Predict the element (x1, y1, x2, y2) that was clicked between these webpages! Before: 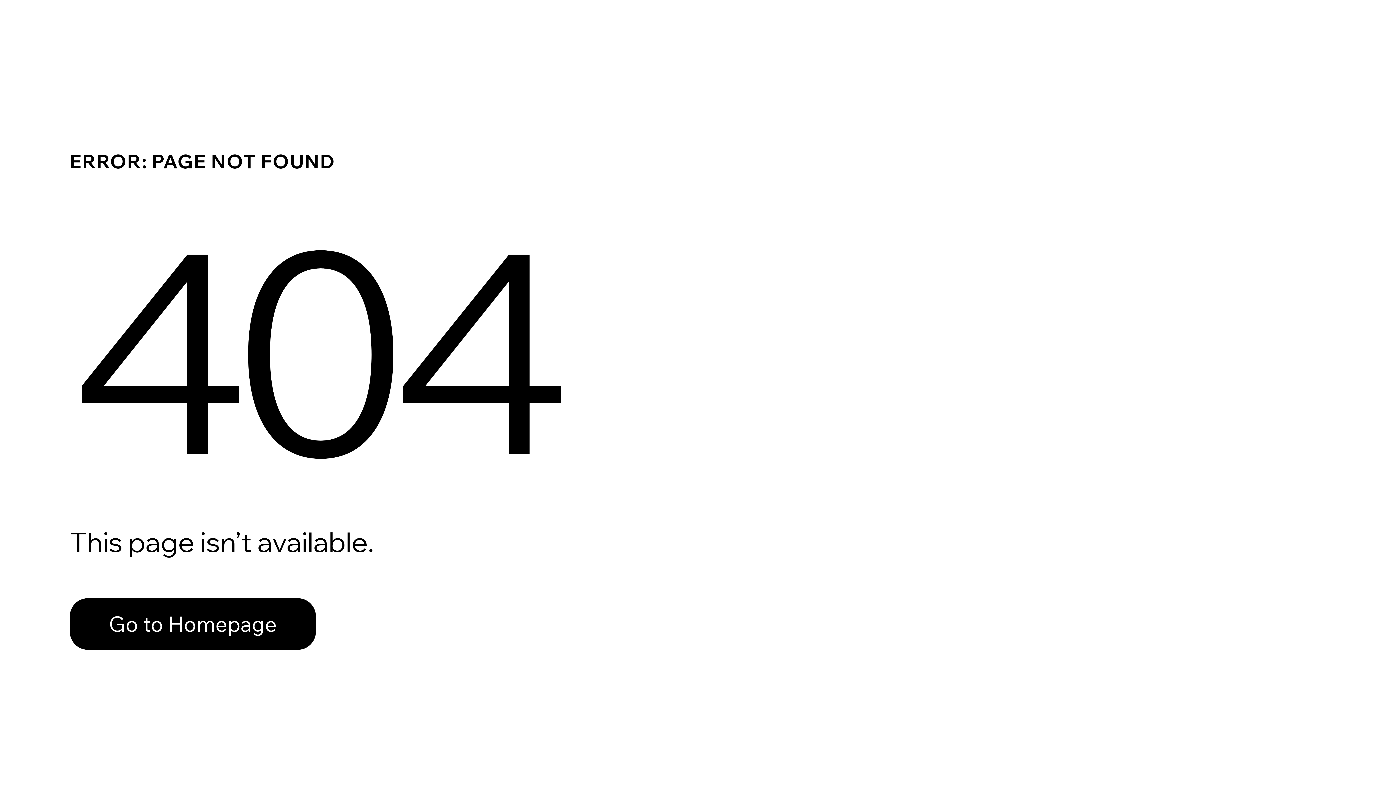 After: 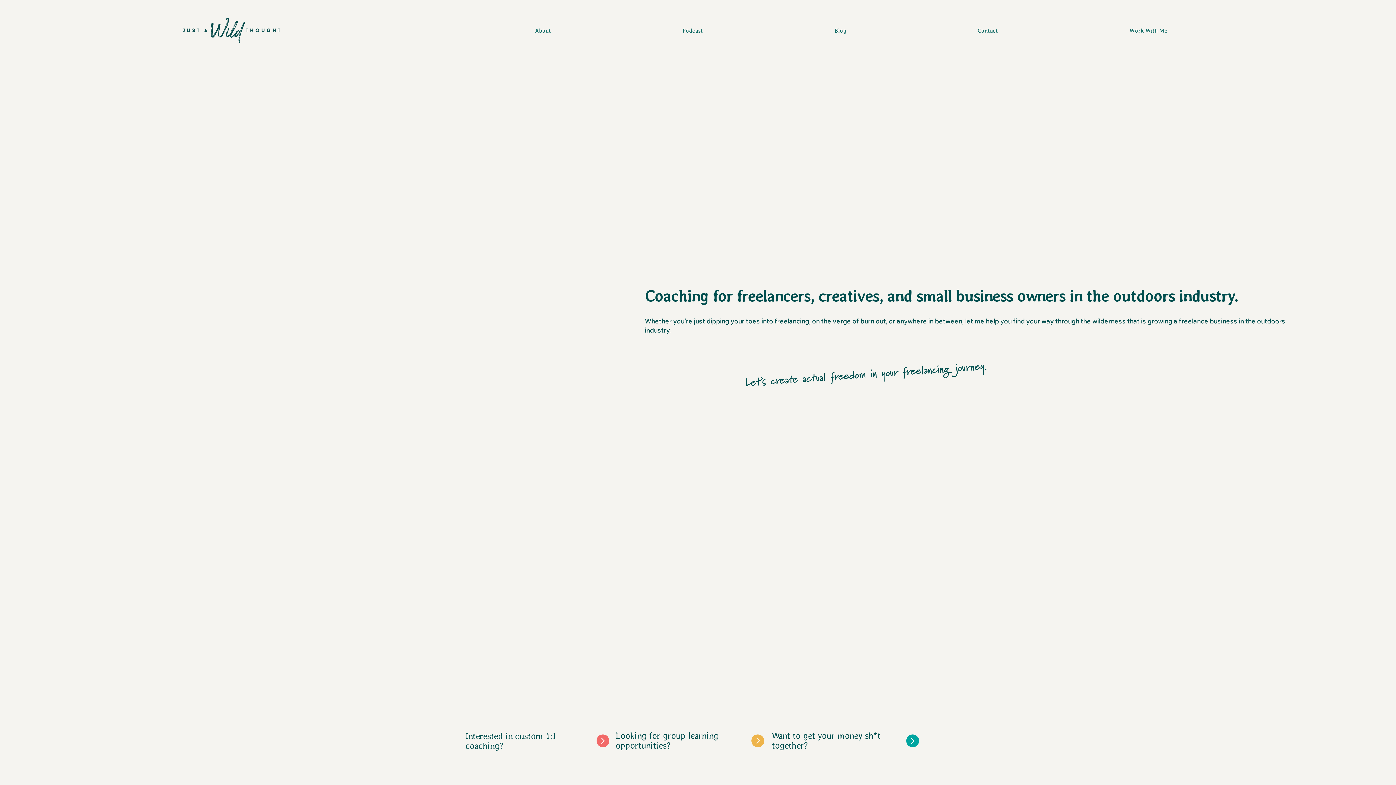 Action: label: Go to Homepage bbox: (69, 582, 768, 659)